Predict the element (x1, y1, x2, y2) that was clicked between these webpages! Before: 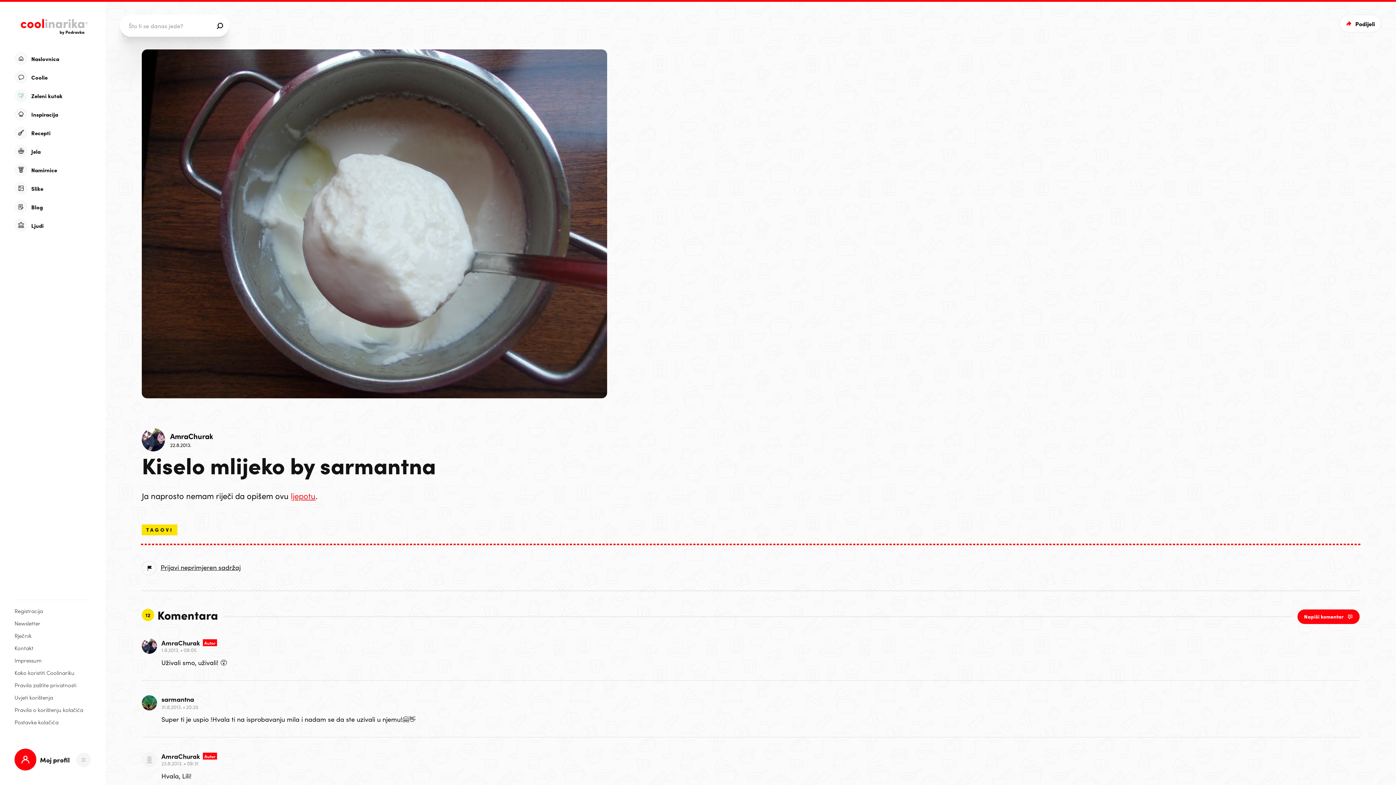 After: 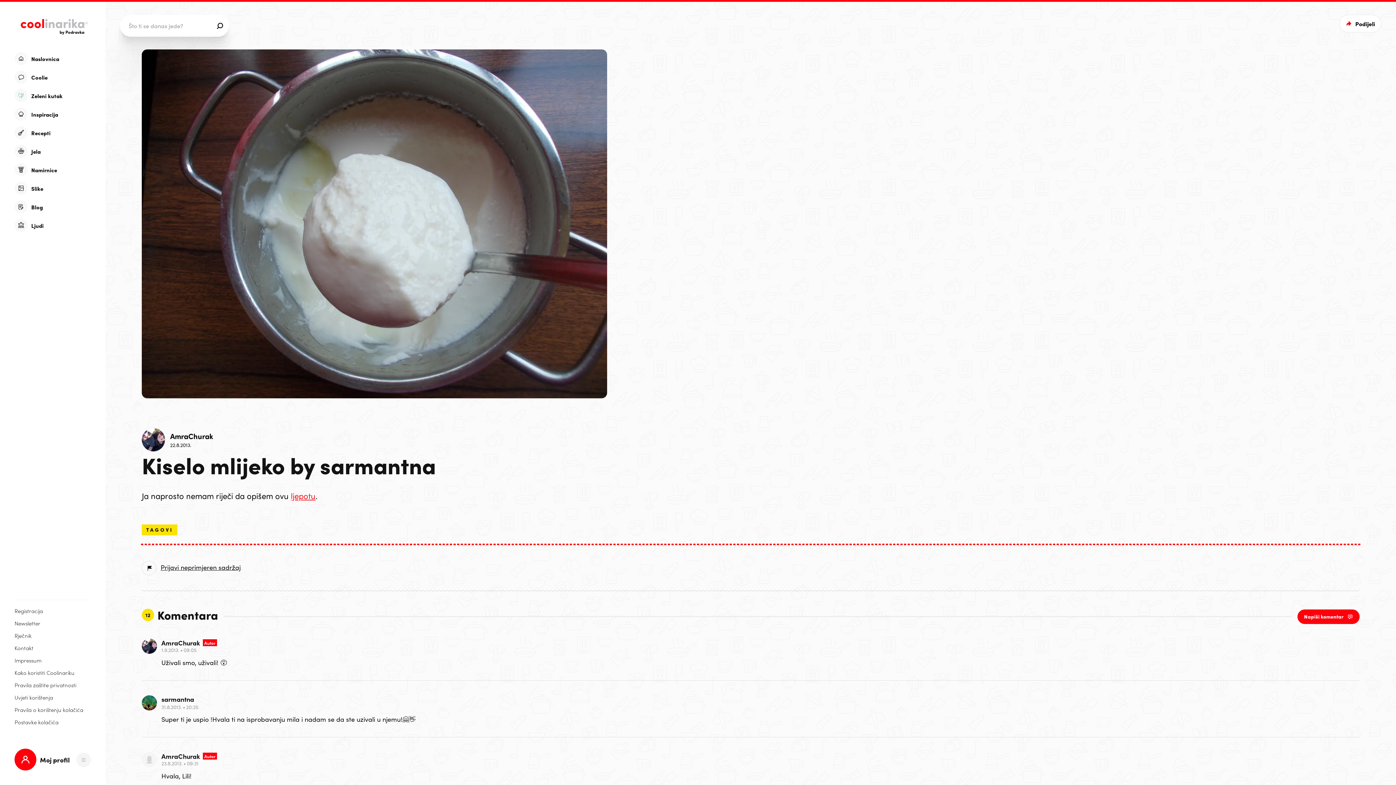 Action: bbox: (214, 18, 225, 33)